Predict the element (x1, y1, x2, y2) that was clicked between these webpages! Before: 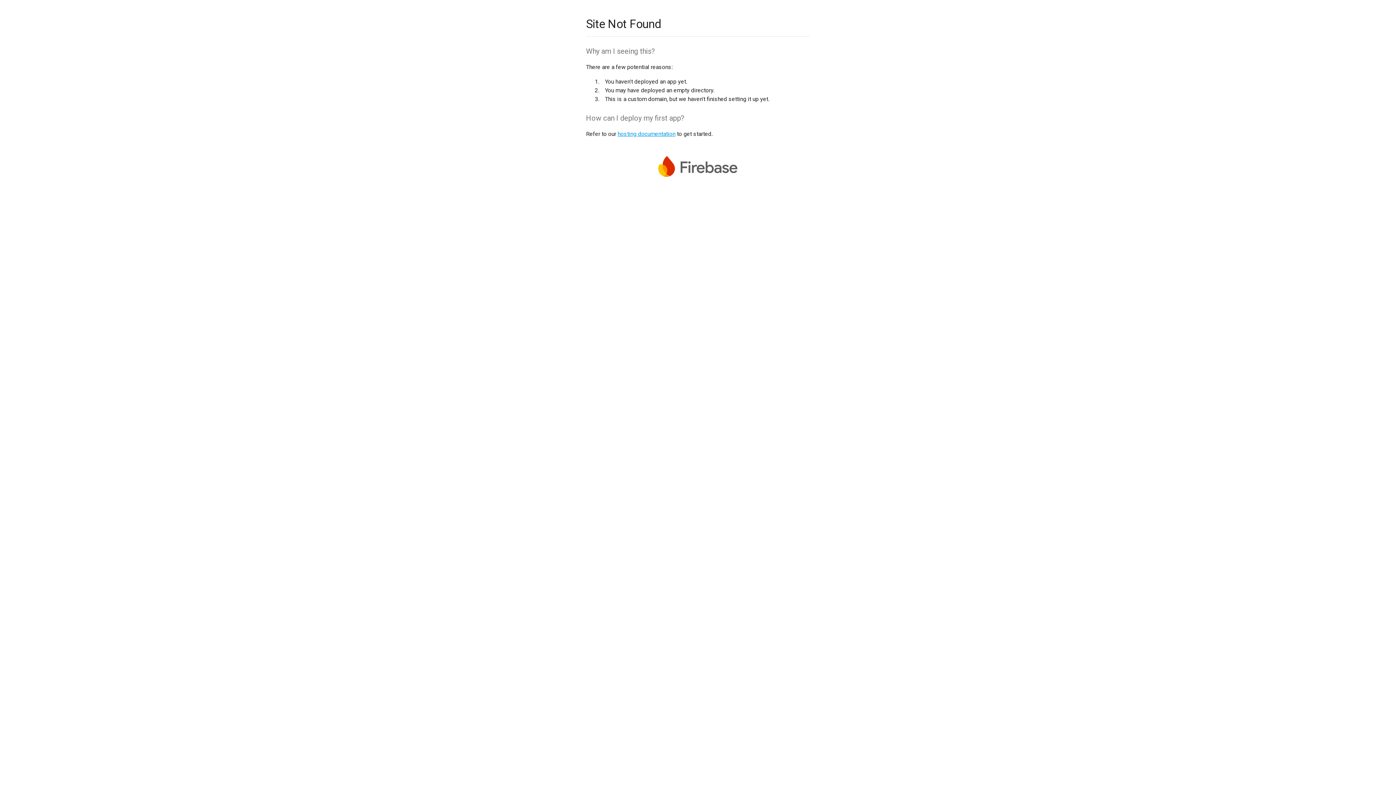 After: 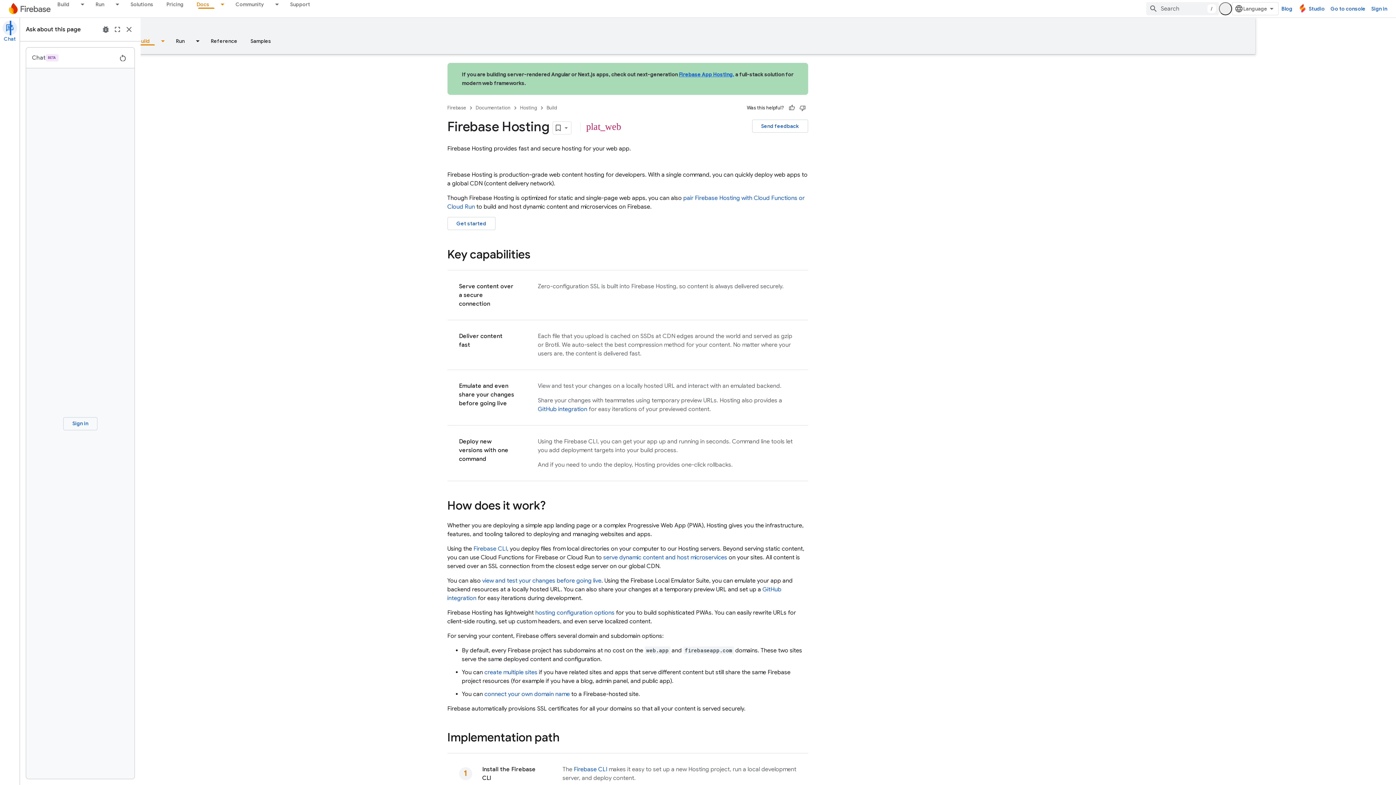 Action: label: hosting documentation bbox: (617, 130, 675, 137)